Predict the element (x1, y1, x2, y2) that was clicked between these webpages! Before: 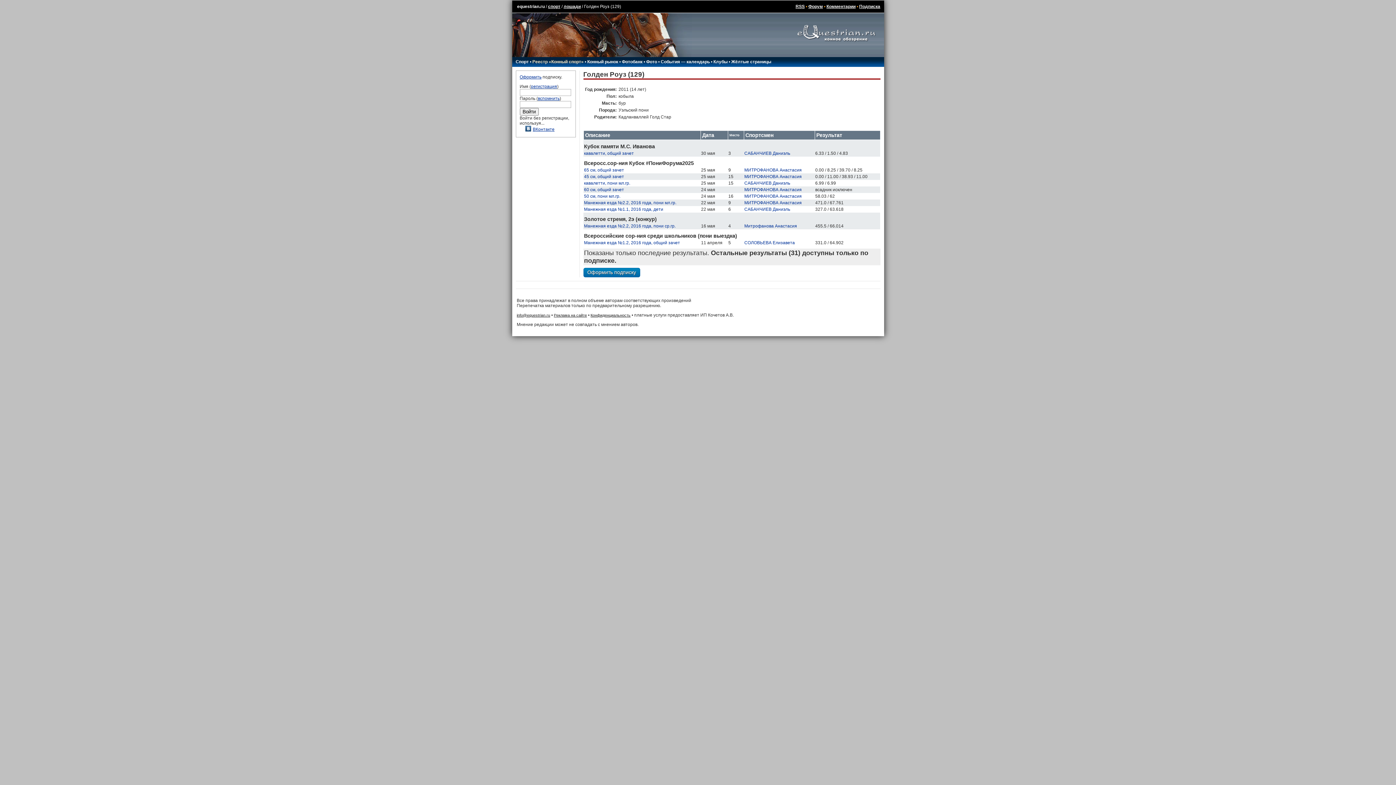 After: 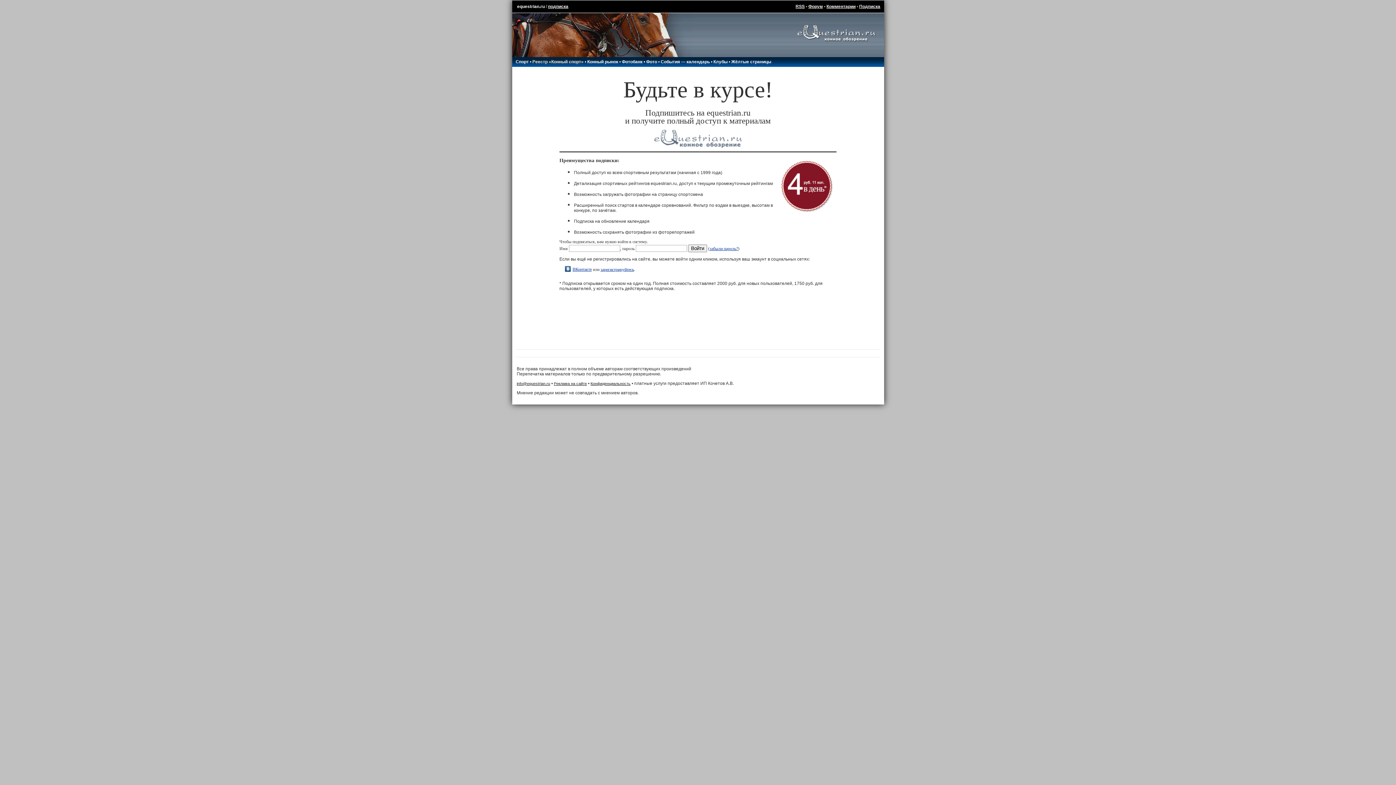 Action: bbox: (859, 4, 880, 9) label: Подписка